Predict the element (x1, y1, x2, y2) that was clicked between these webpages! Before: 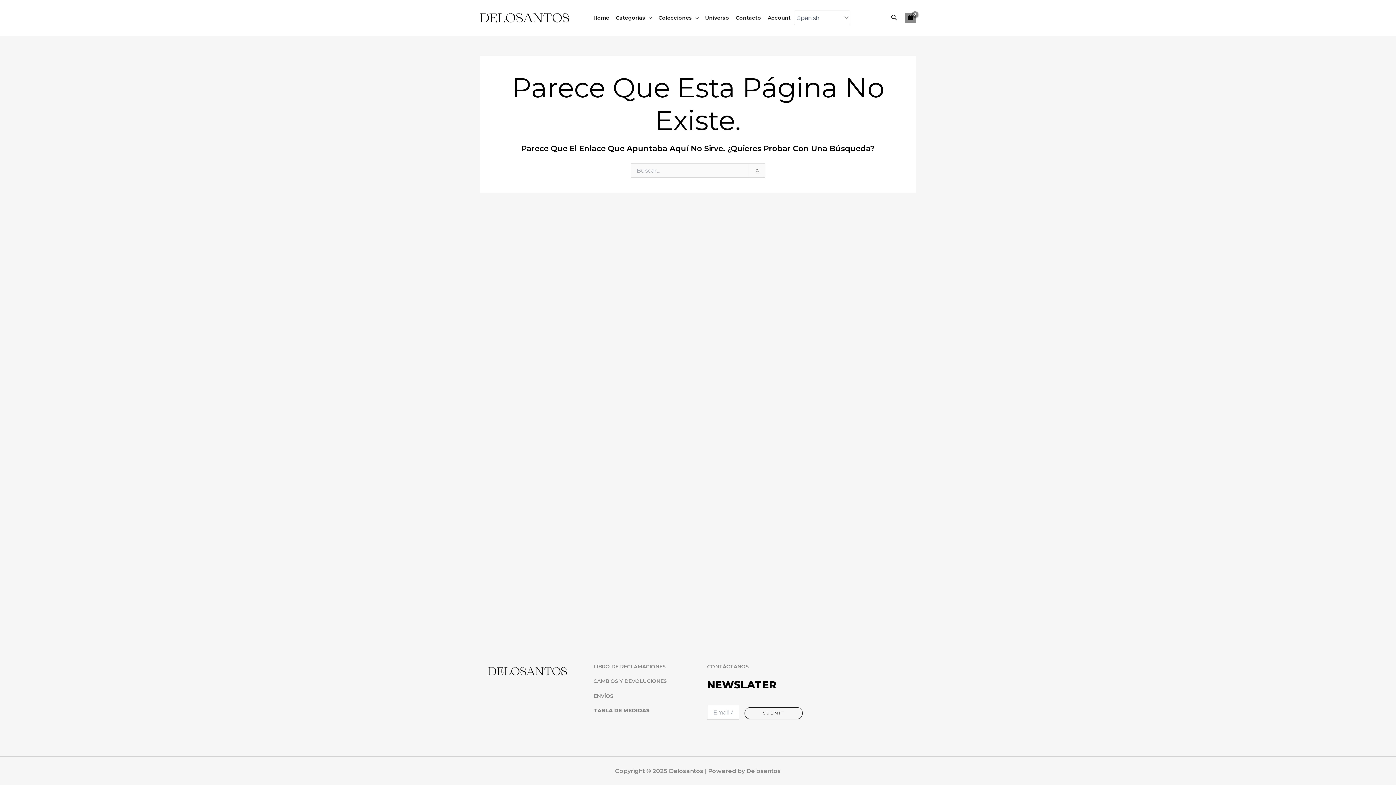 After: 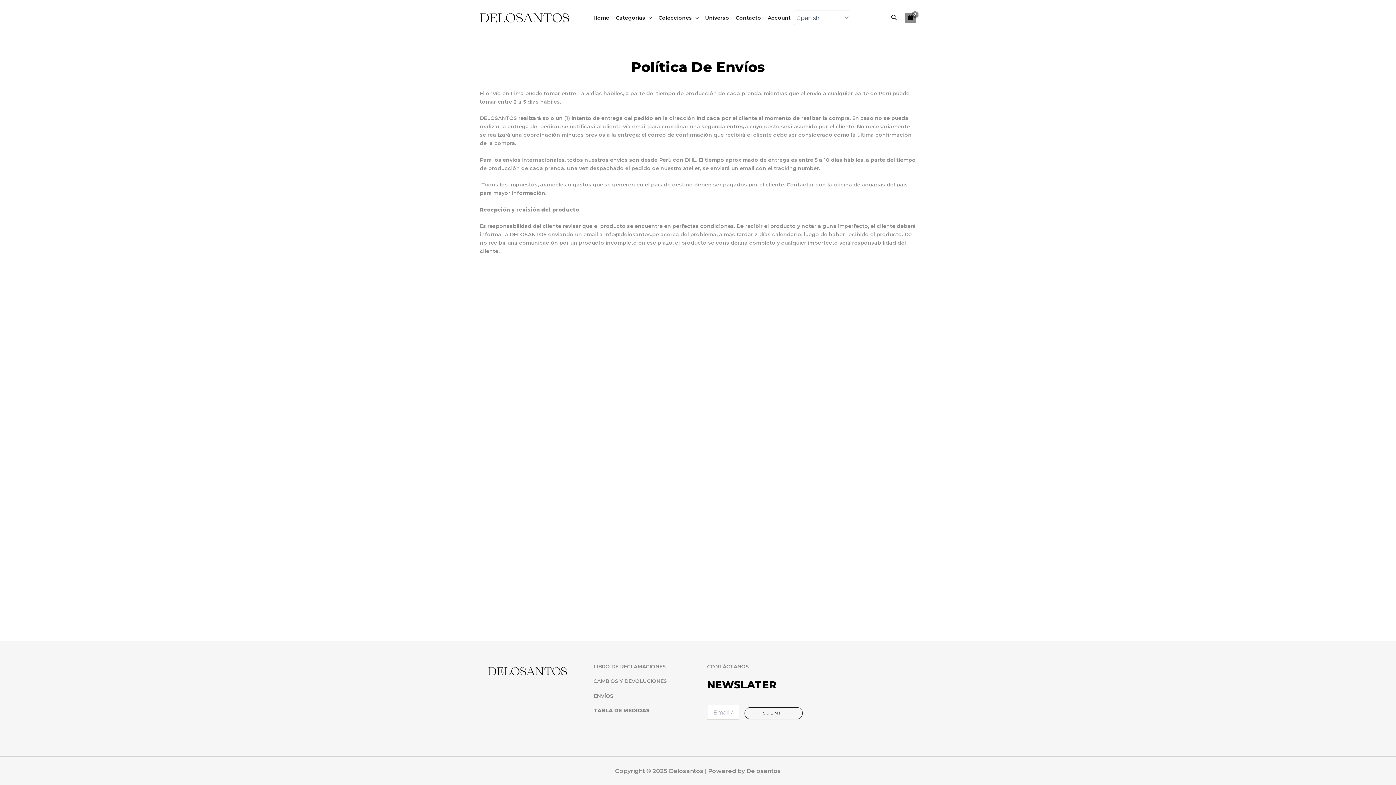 Action: label: ENVÍOS bbox: (593, 693, 613, 699)